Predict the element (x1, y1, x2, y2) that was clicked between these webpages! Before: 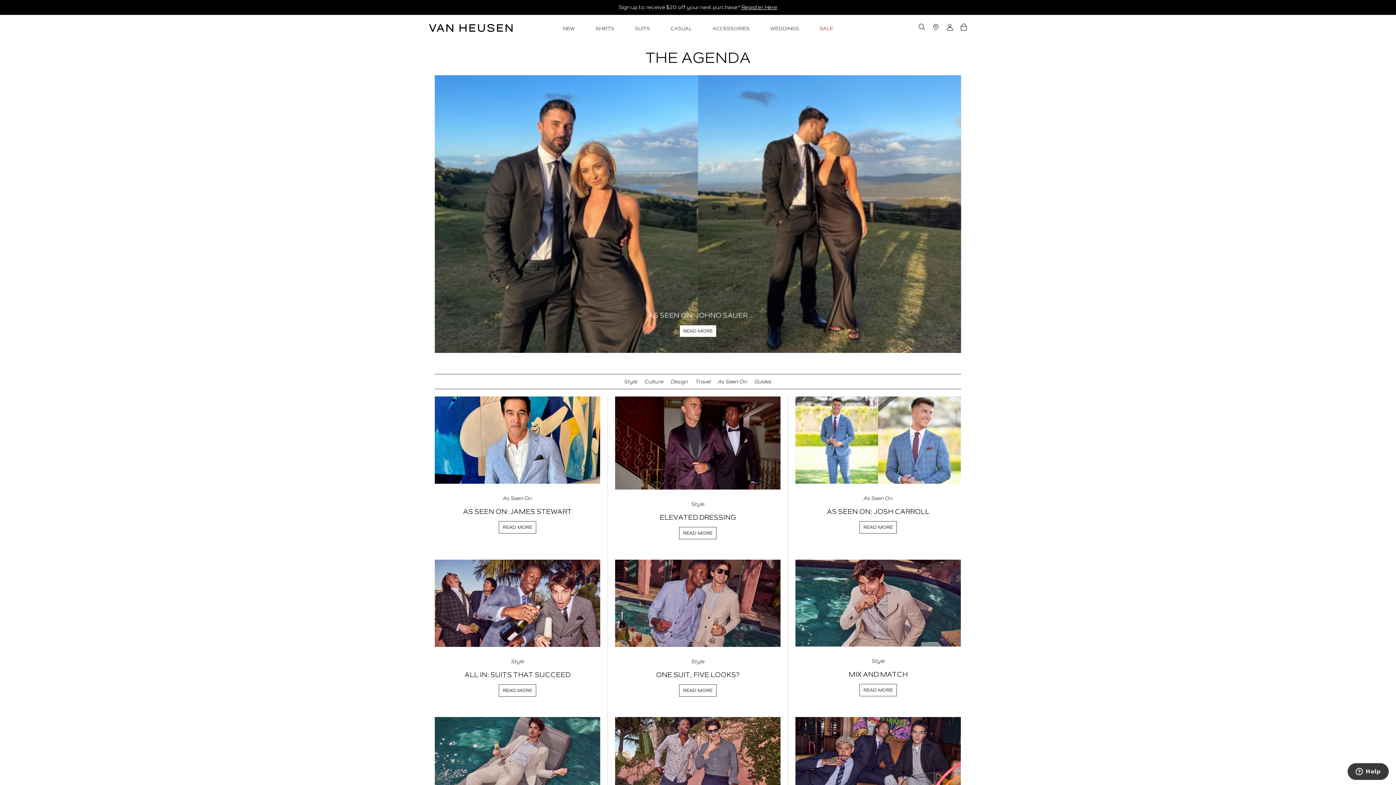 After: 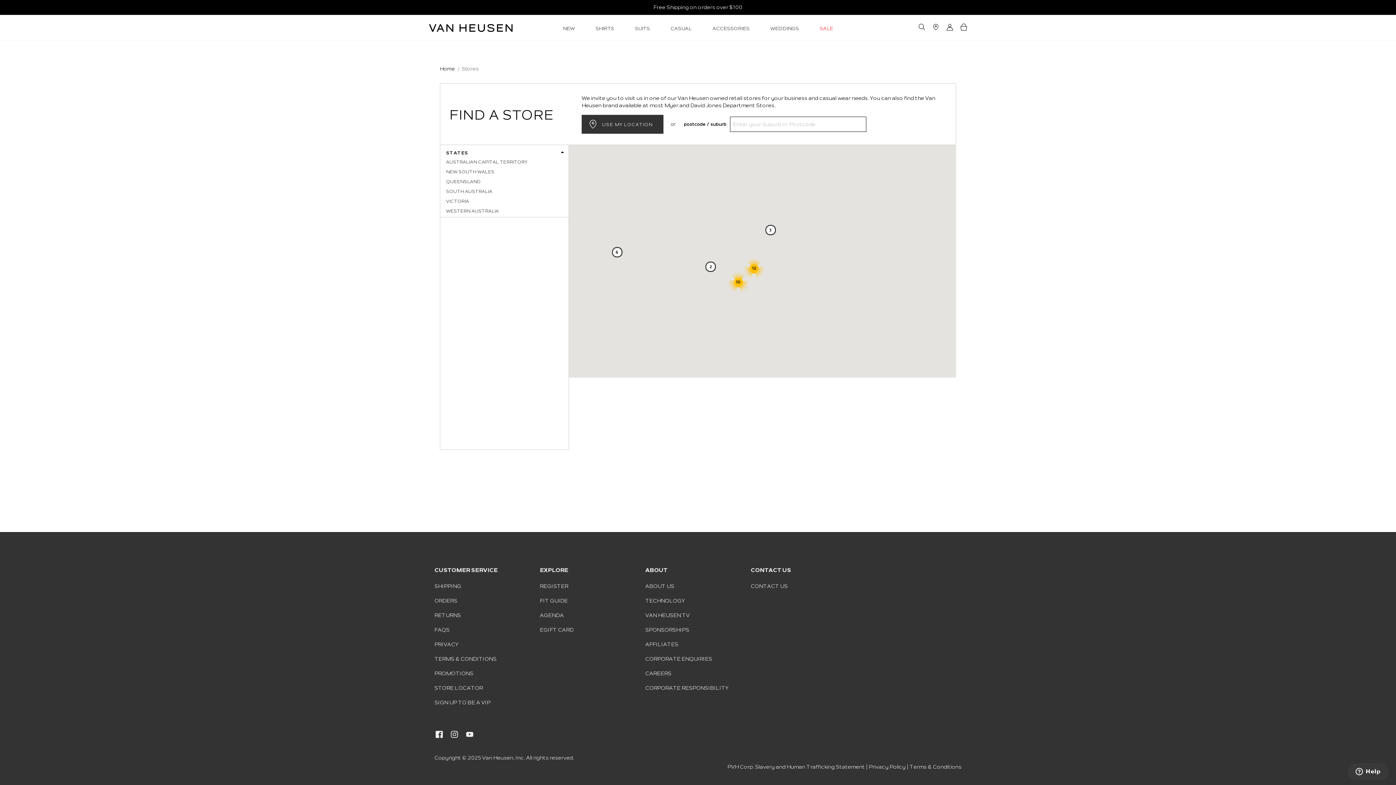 Action: bbox: (932, 23, 939, 31)